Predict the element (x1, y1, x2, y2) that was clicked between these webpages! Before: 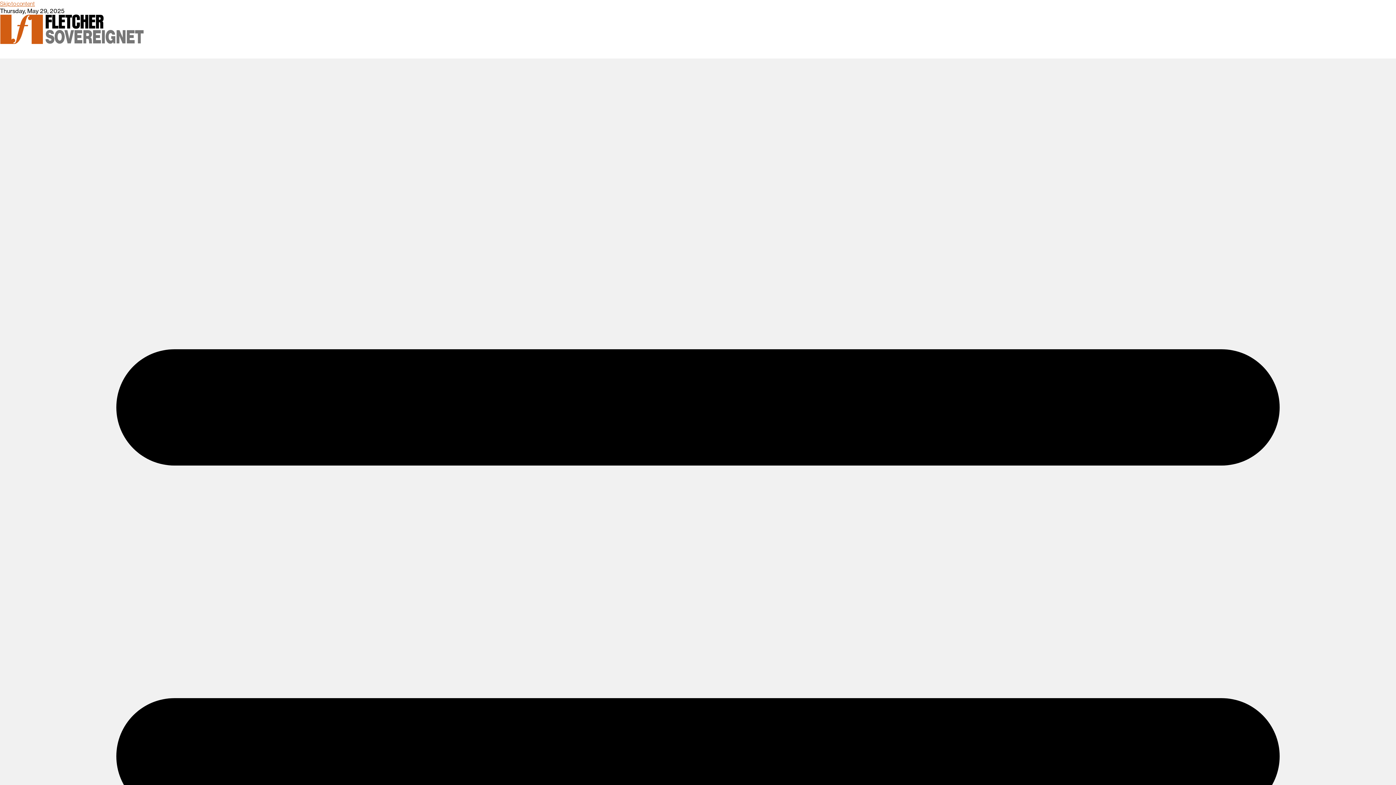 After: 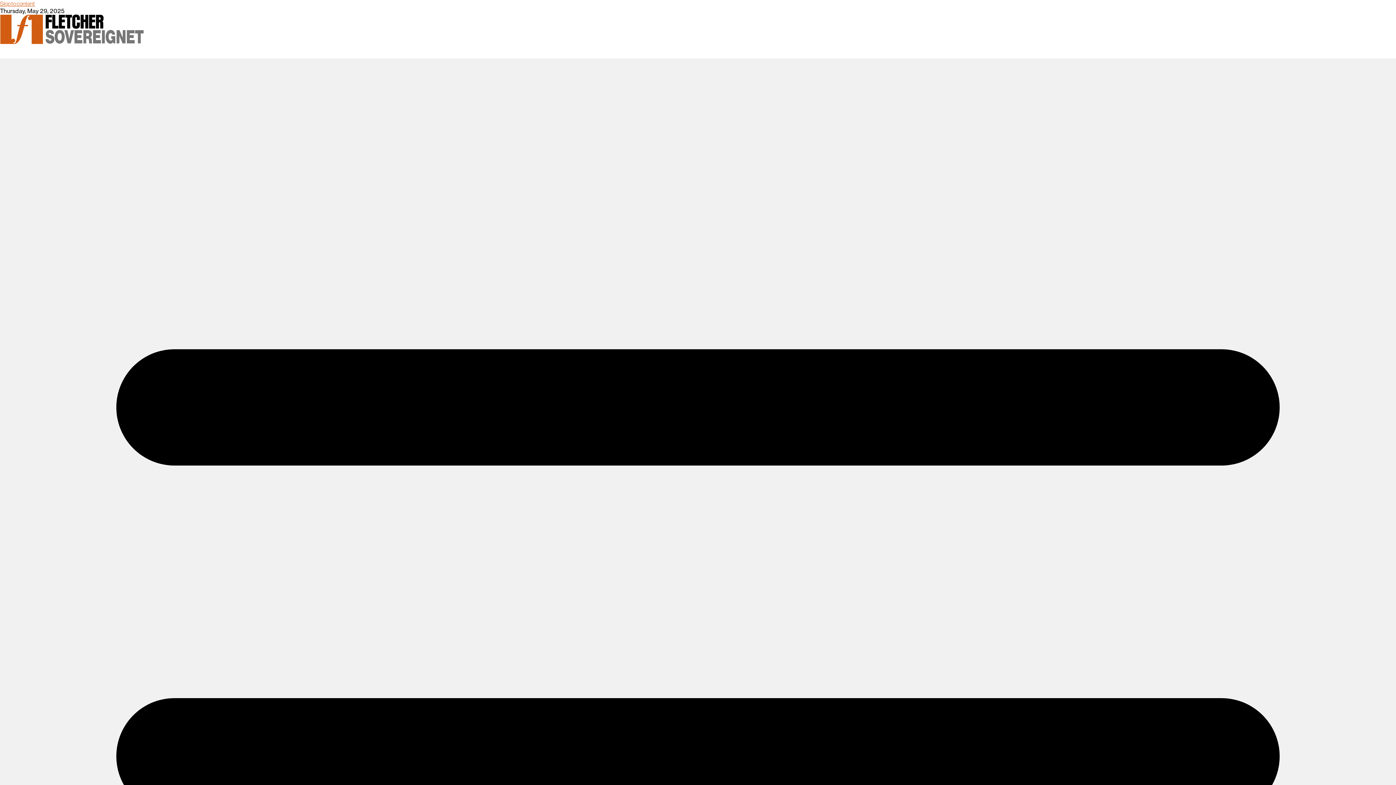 Action: bbox: (0, 45, 145, 52)